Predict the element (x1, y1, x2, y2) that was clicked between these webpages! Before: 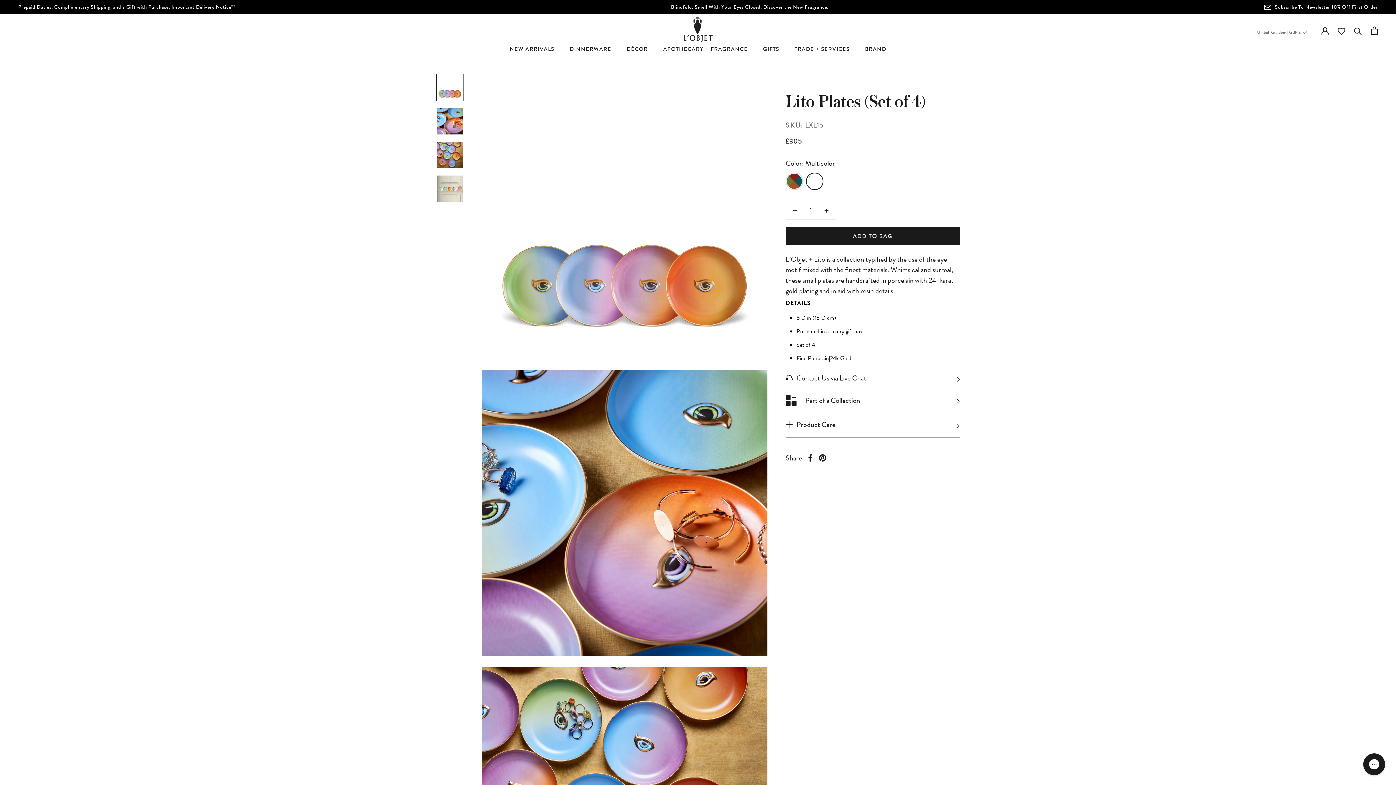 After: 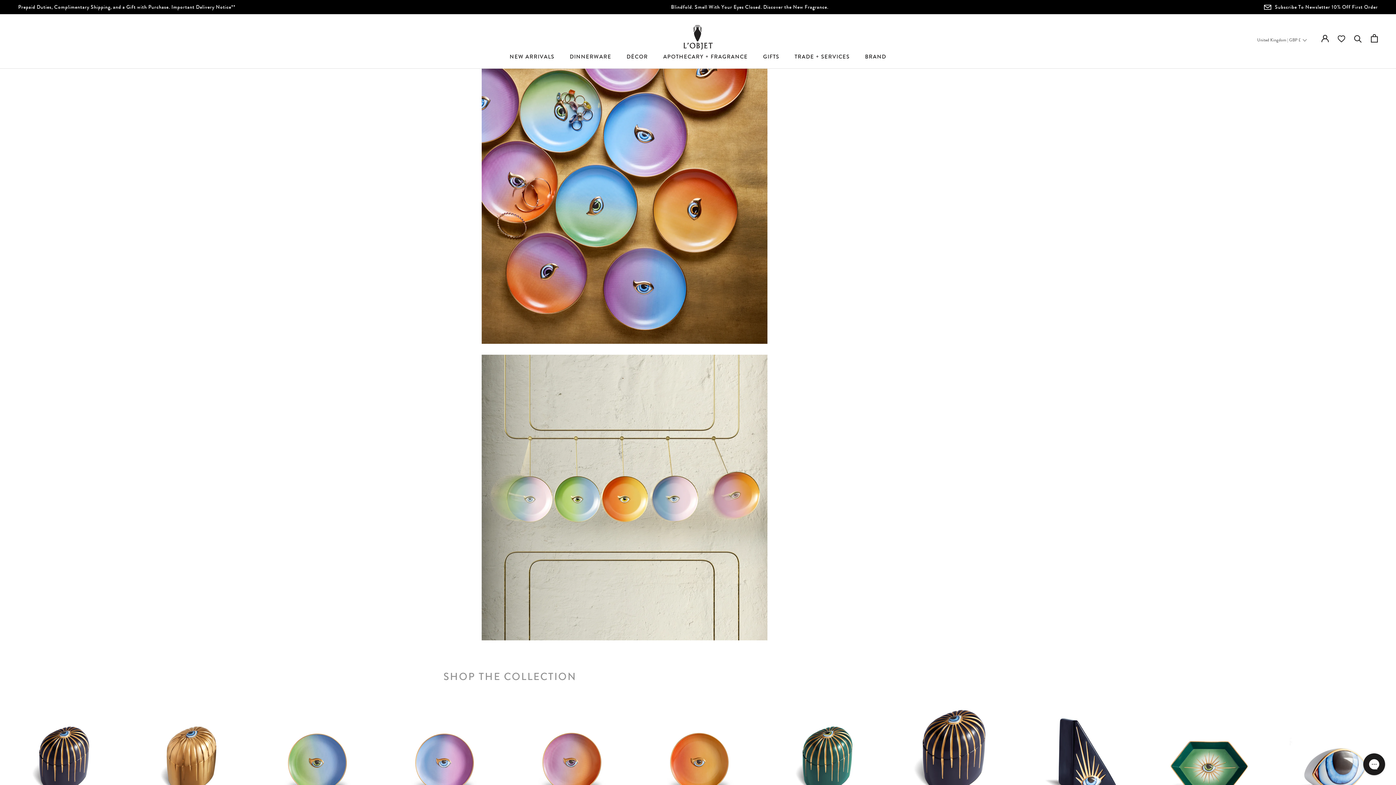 Action: bbox: (436, 141, 463, 168)